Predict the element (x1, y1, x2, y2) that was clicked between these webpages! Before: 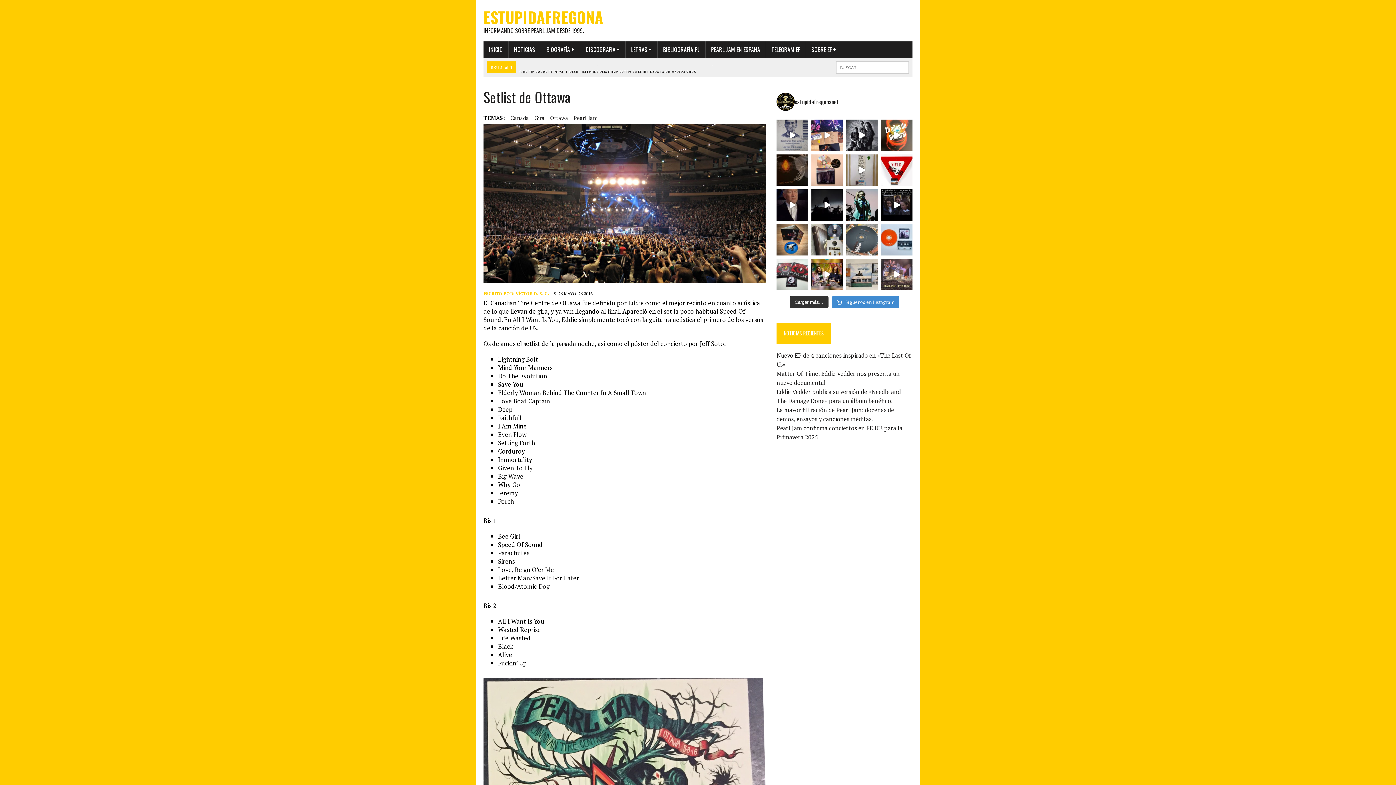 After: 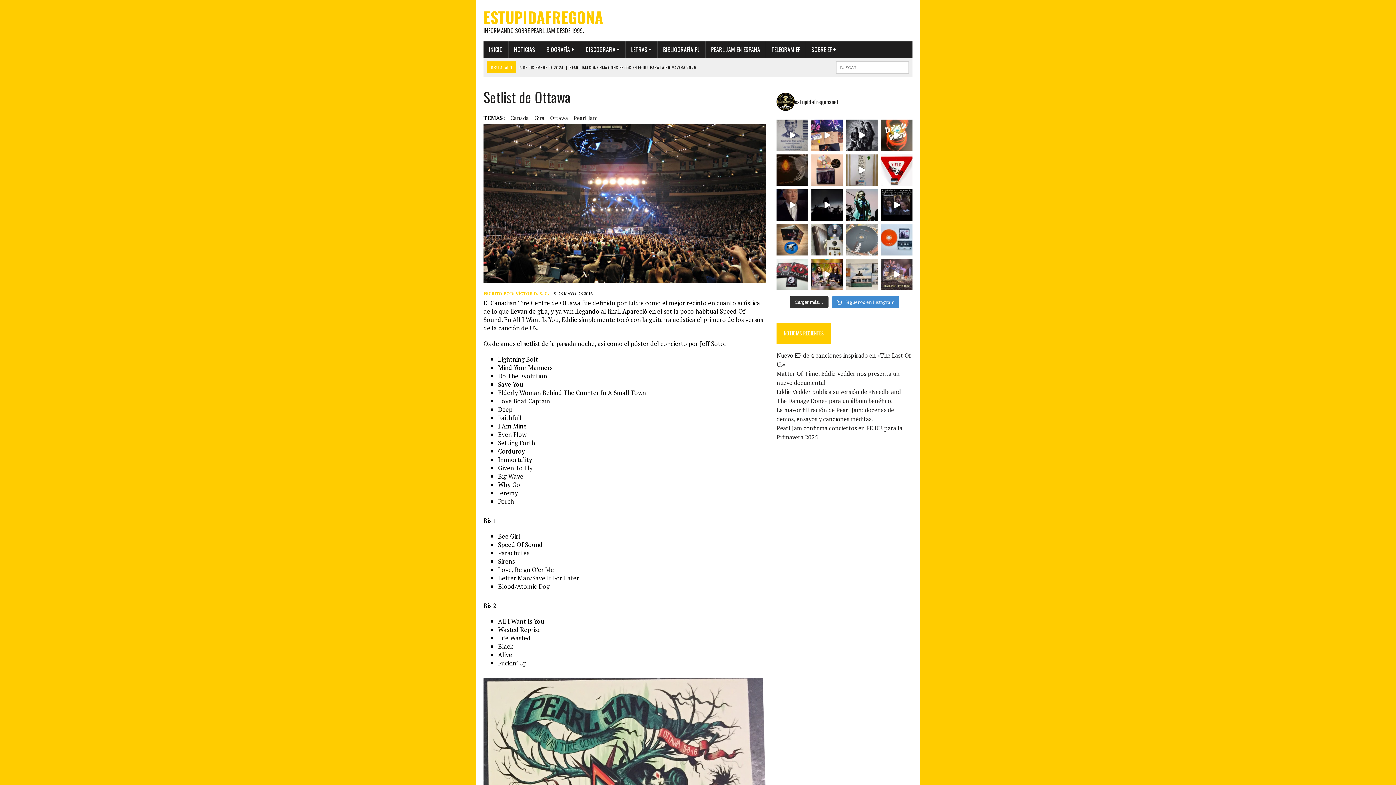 Action: label: Hoy hace 22 años, @PearlJam publicaba su séptimo bbox: (846, 224, 877, 255)